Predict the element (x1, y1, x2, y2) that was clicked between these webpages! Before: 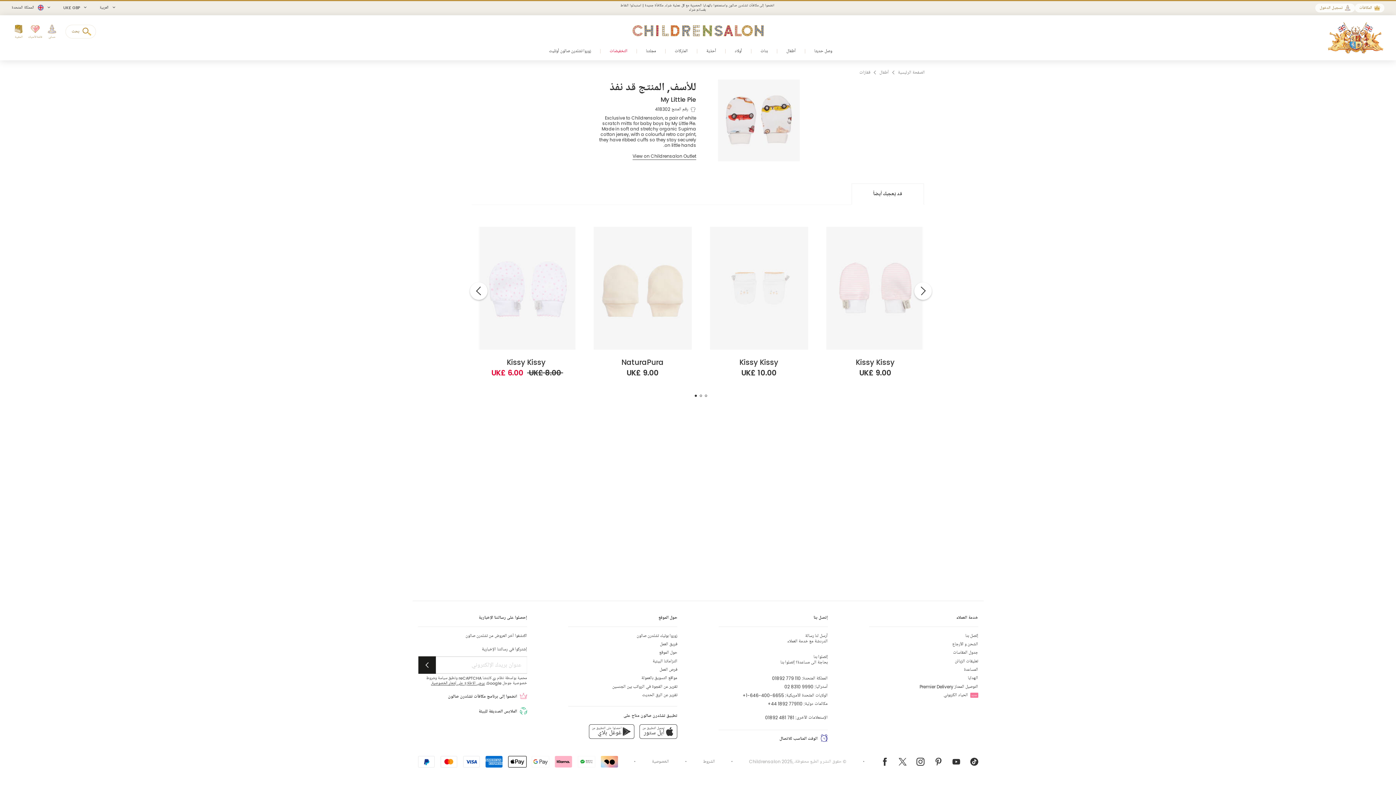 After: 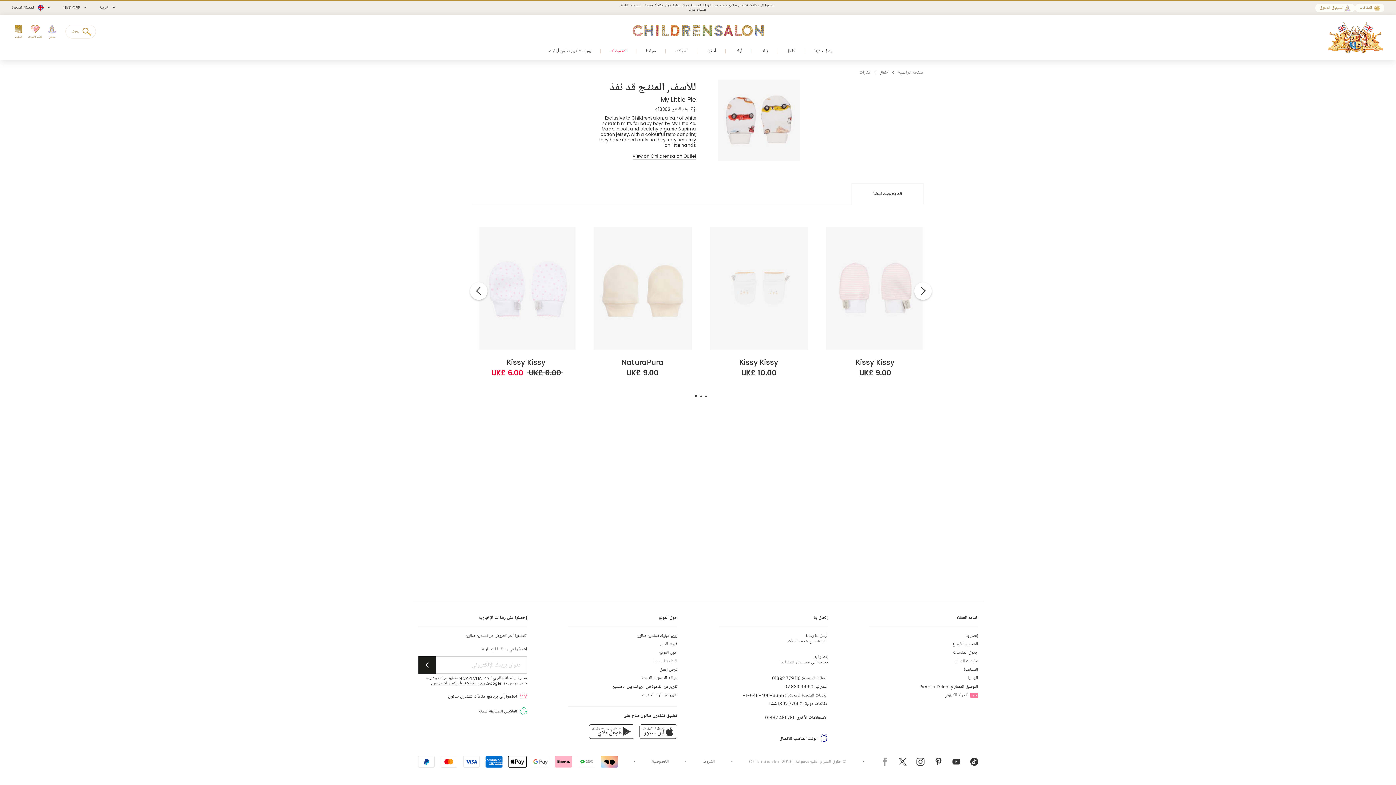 Action: bbox: (881, 761, 888, 767)